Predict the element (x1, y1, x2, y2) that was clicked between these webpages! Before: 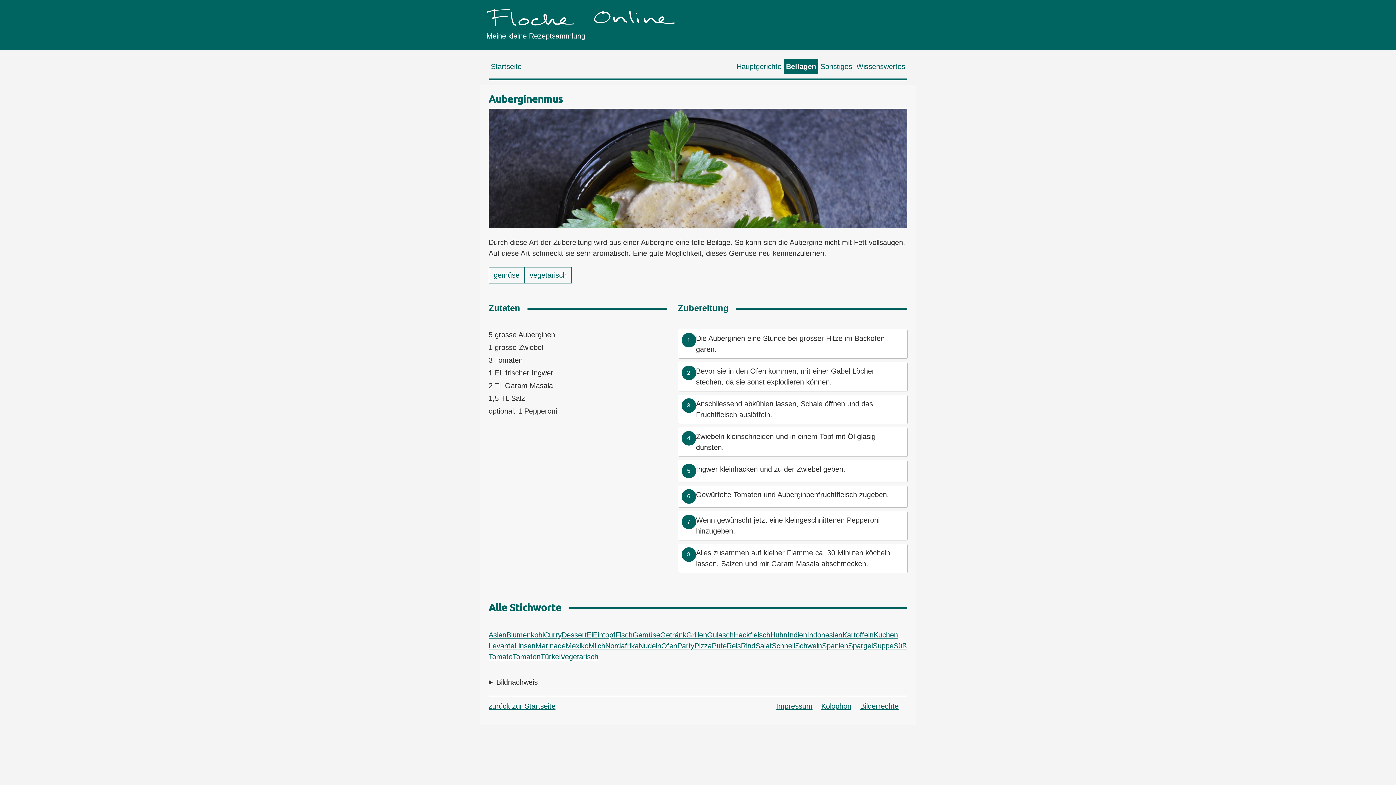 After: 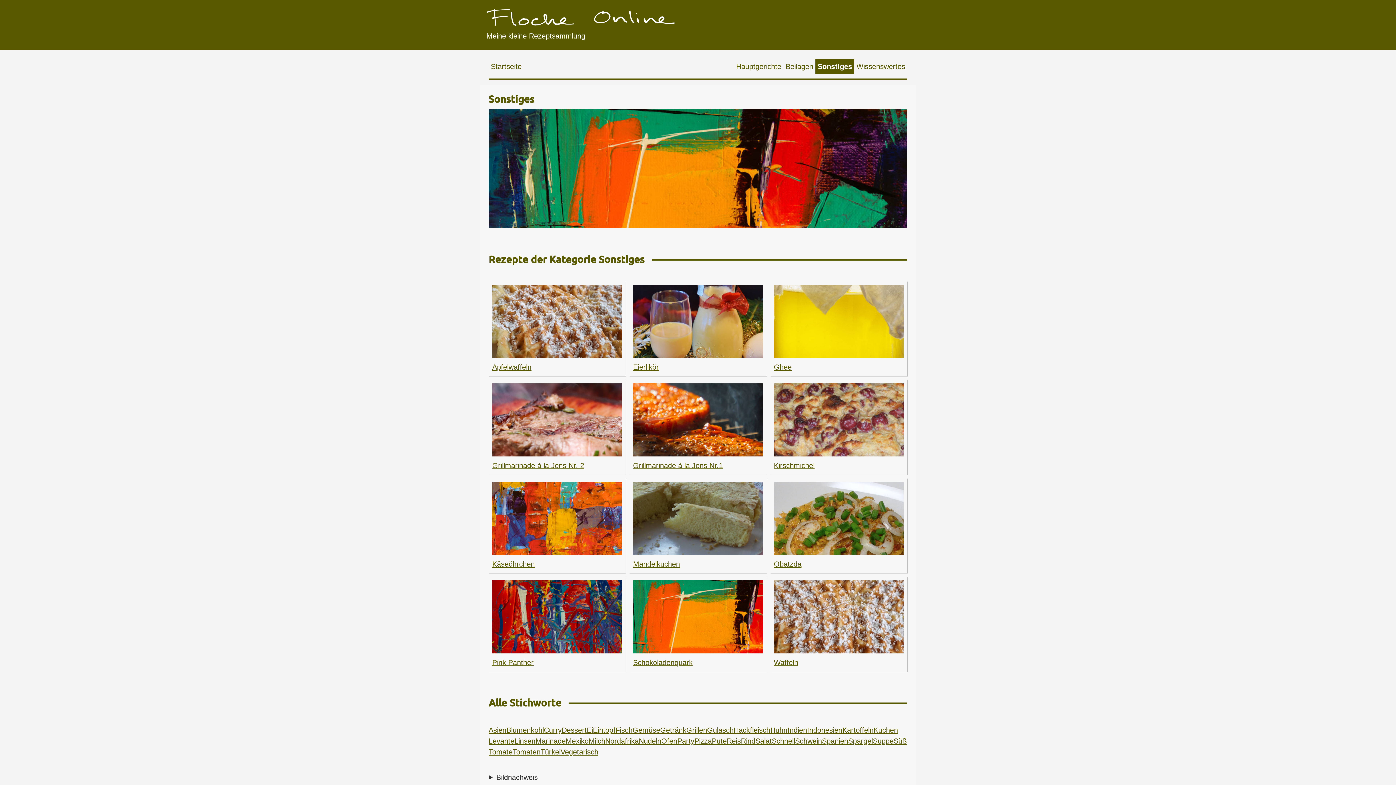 Action: bbox: (818, 58, 854, 74) label: Sonstiges